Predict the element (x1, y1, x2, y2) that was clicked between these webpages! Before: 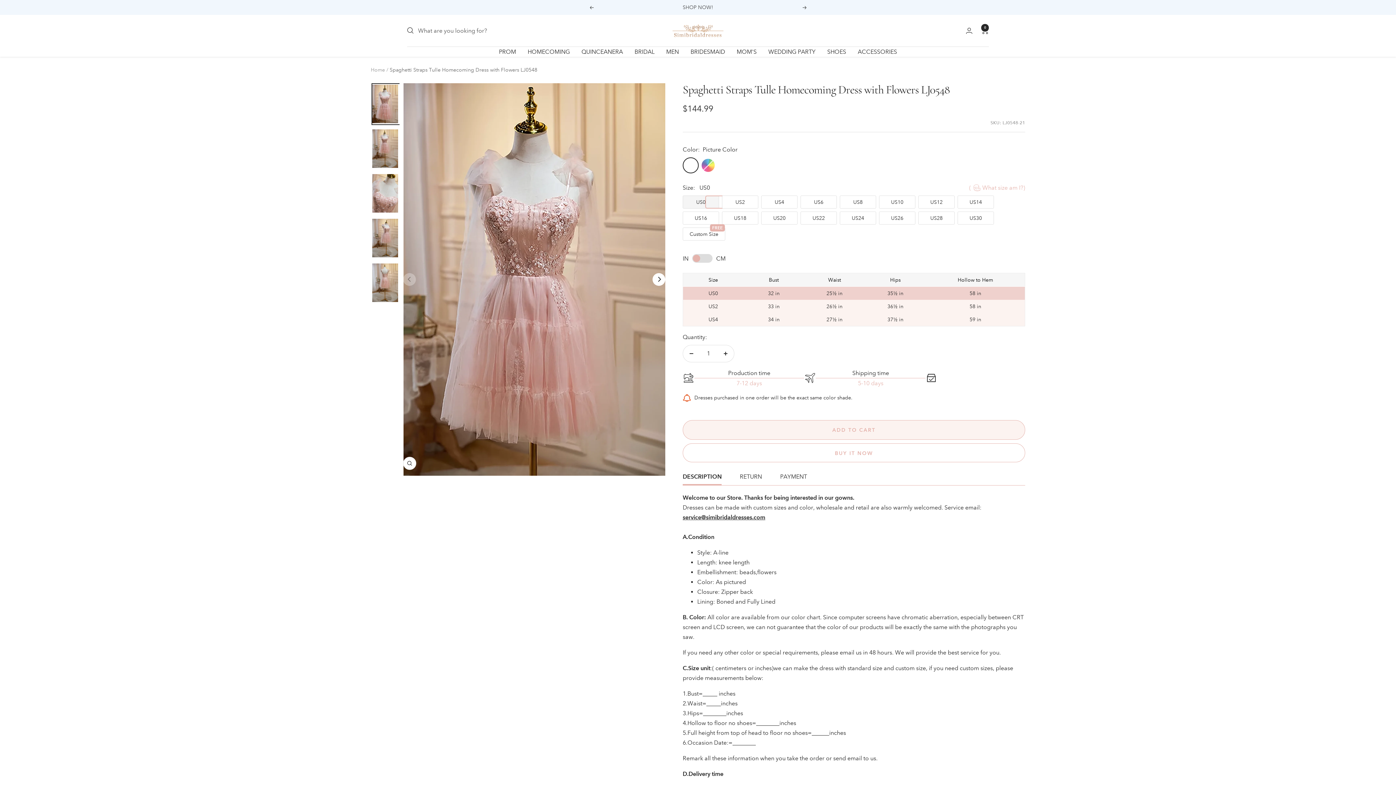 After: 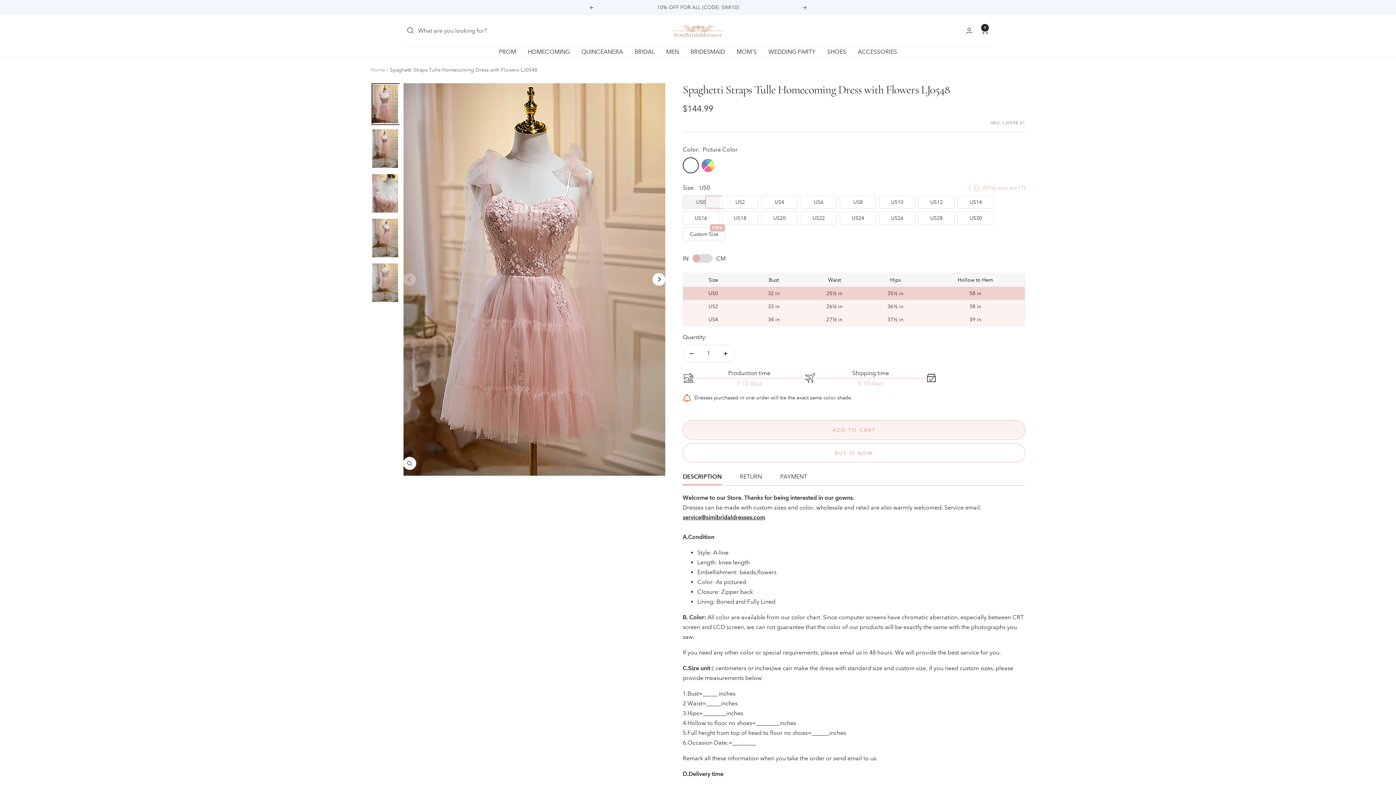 Action: label: Previous bbox: (589, 1, 593, 5)